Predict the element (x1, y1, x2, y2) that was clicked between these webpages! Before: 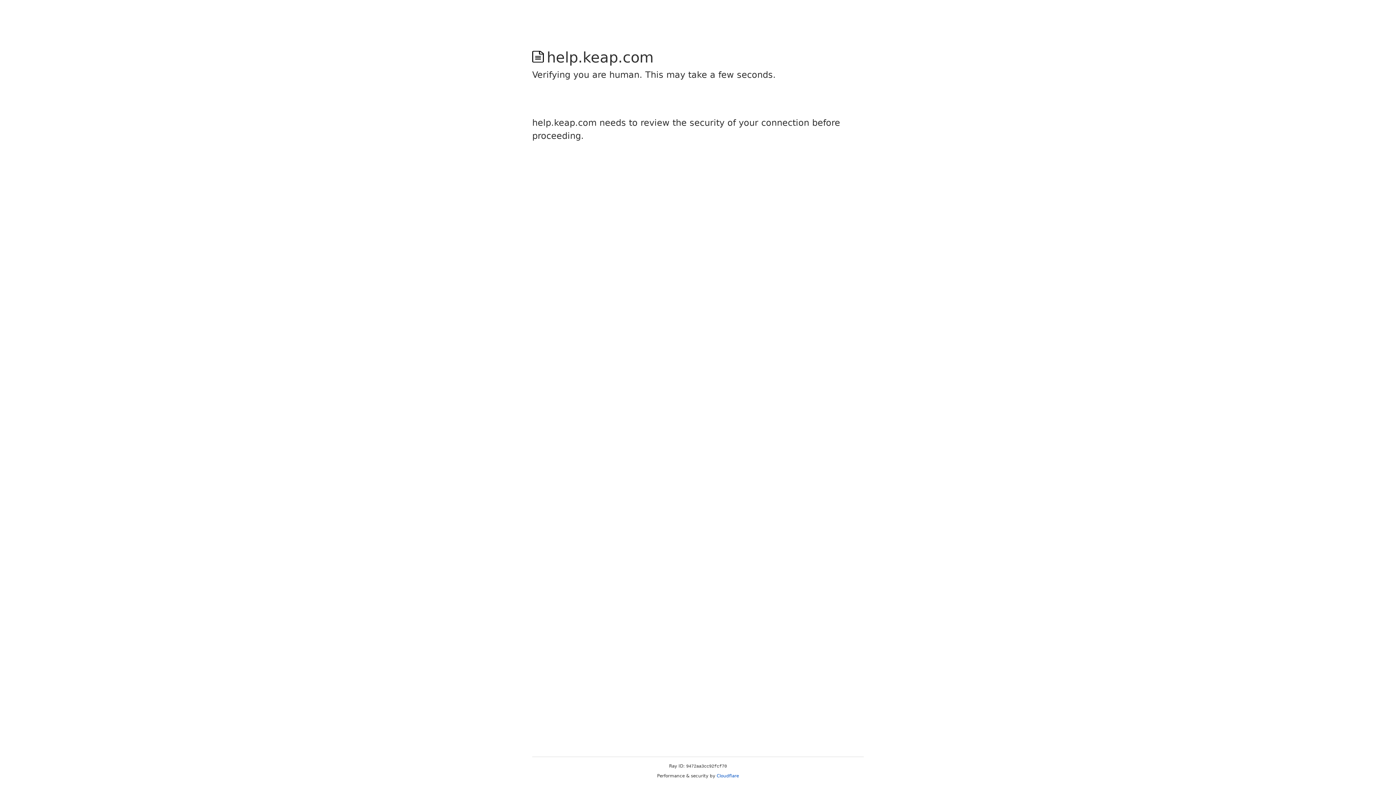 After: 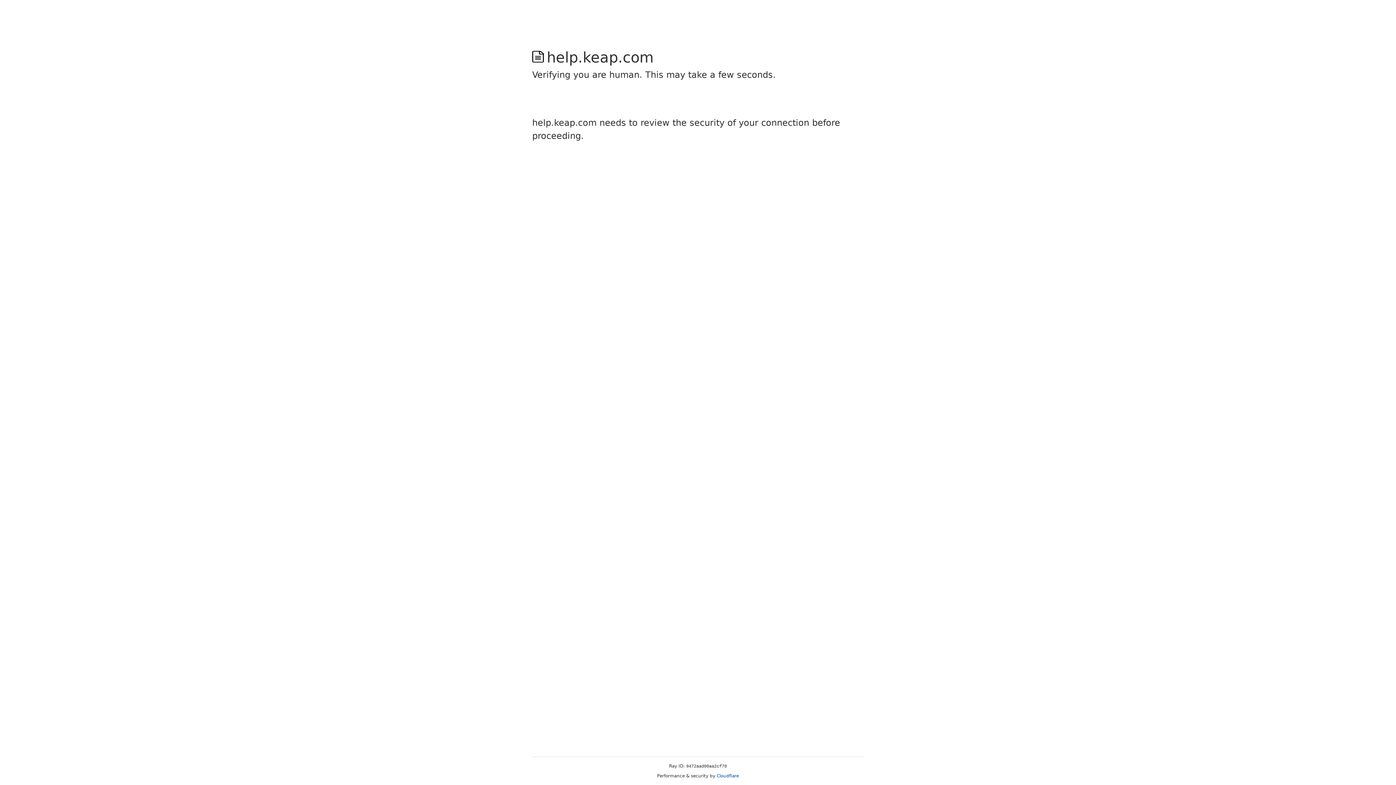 Action: label: Cloudflare bbox: (716, 773, 739, 778)